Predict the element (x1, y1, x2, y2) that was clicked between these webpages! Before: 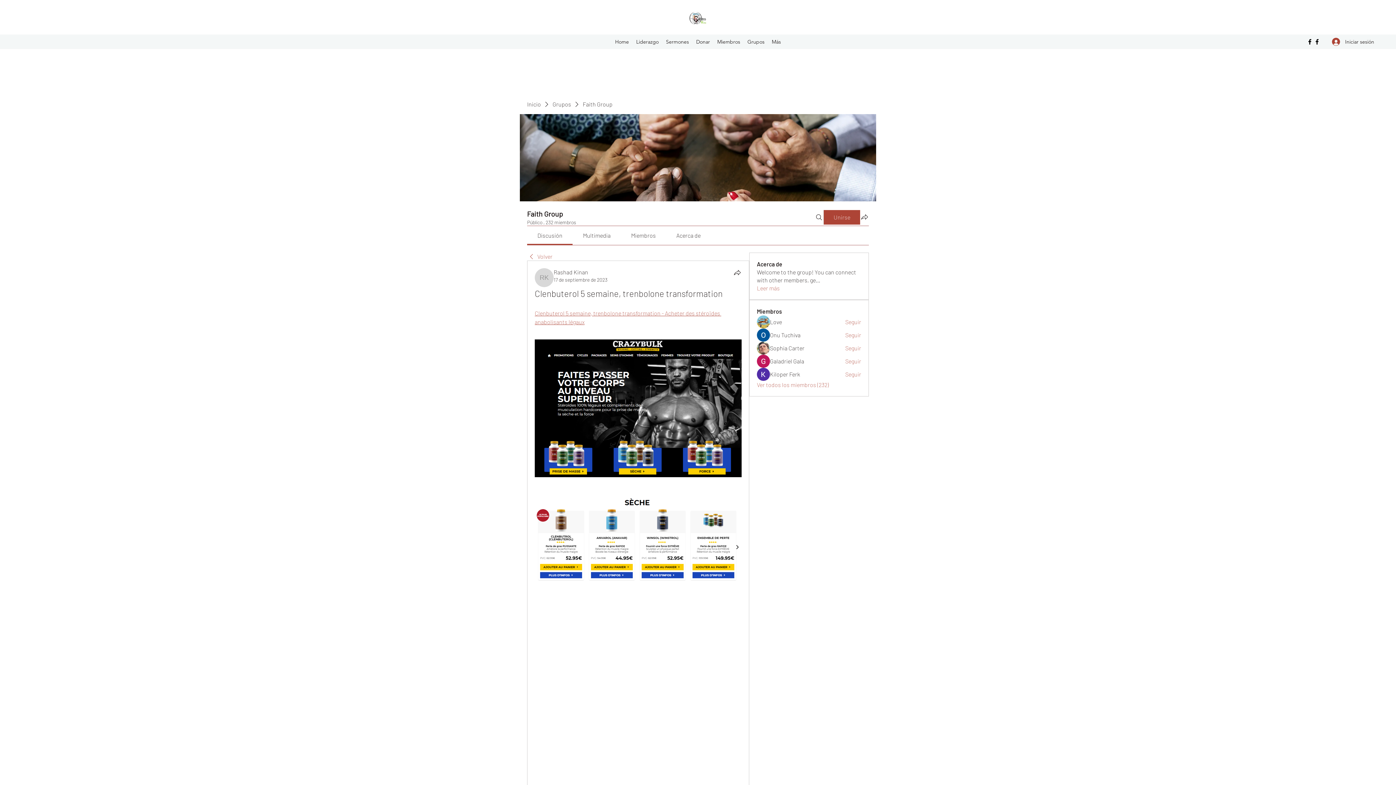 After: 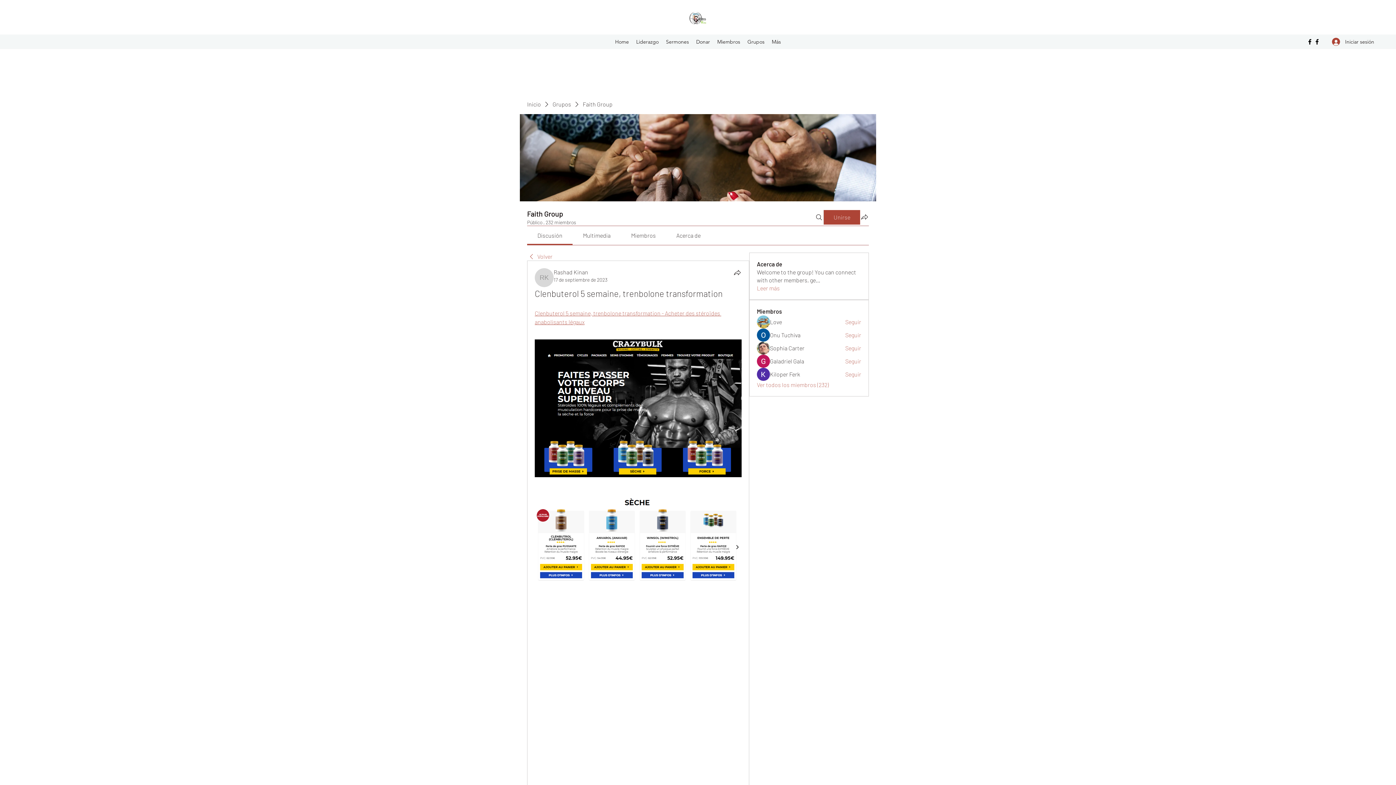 Action: label: Facebook bbox: (1306, 38, 1313, 45)